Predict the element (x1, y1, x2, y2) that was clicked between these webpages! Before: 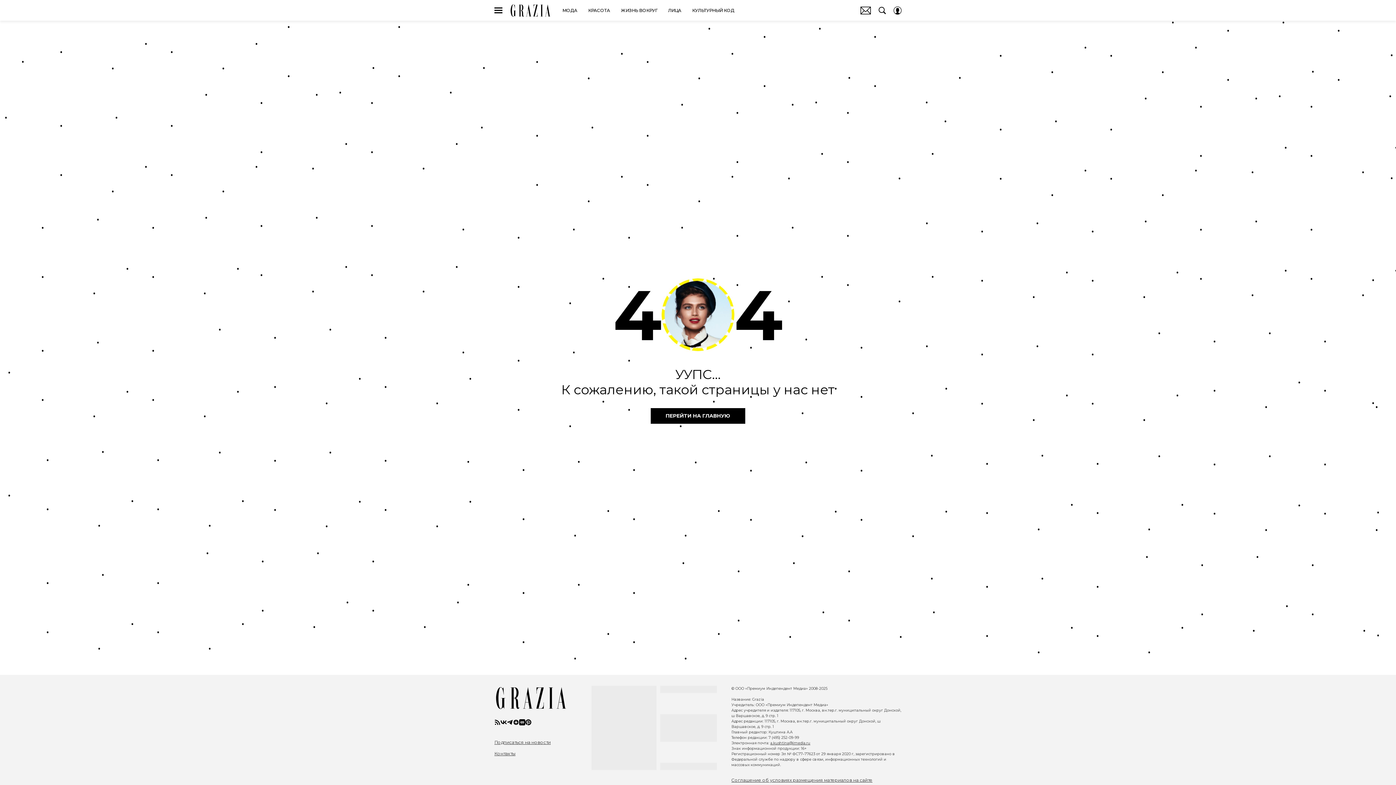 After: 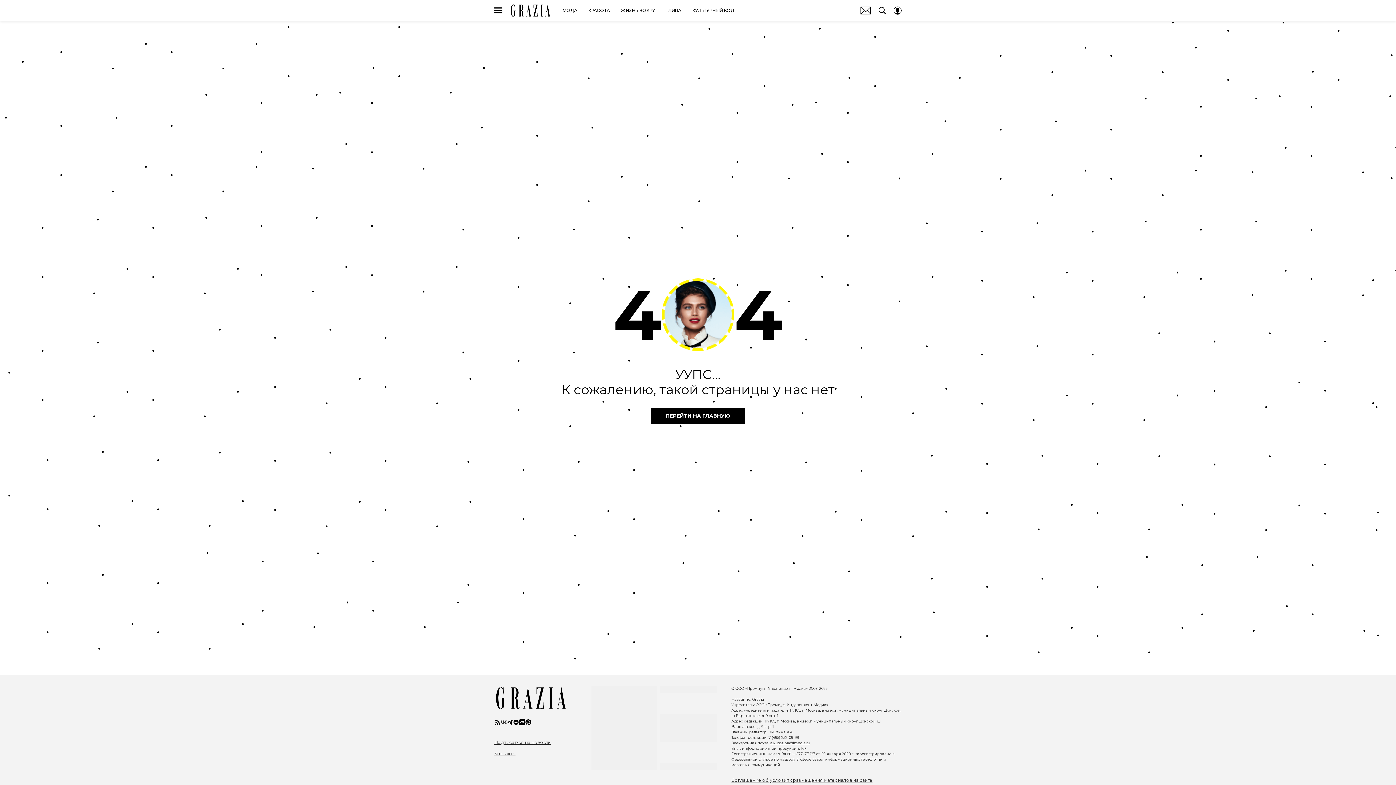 Action: bbox: (500, 719, 506, 725)